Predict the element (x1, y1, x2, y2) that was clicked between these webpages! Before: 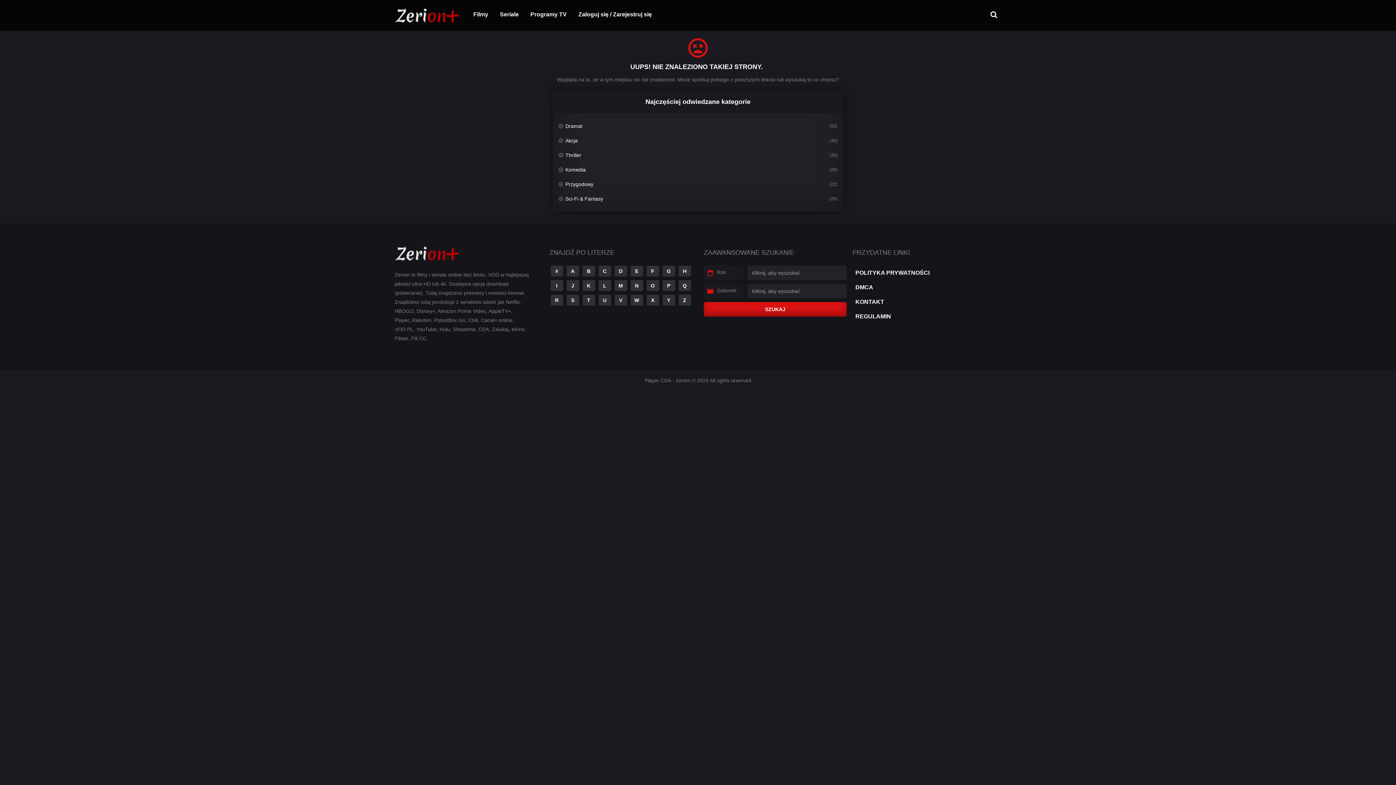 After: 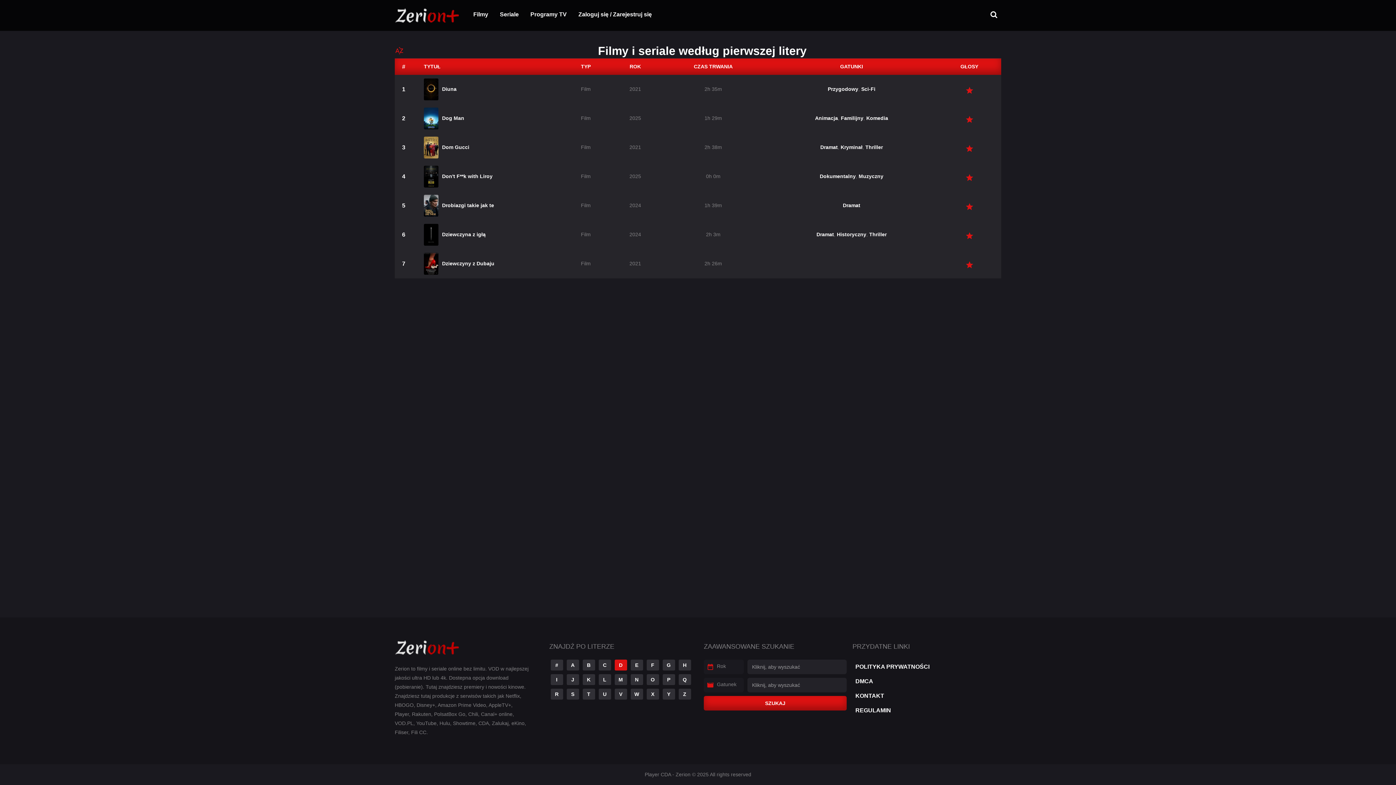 Action: bbox: (614, 265, 627, 276) label: D